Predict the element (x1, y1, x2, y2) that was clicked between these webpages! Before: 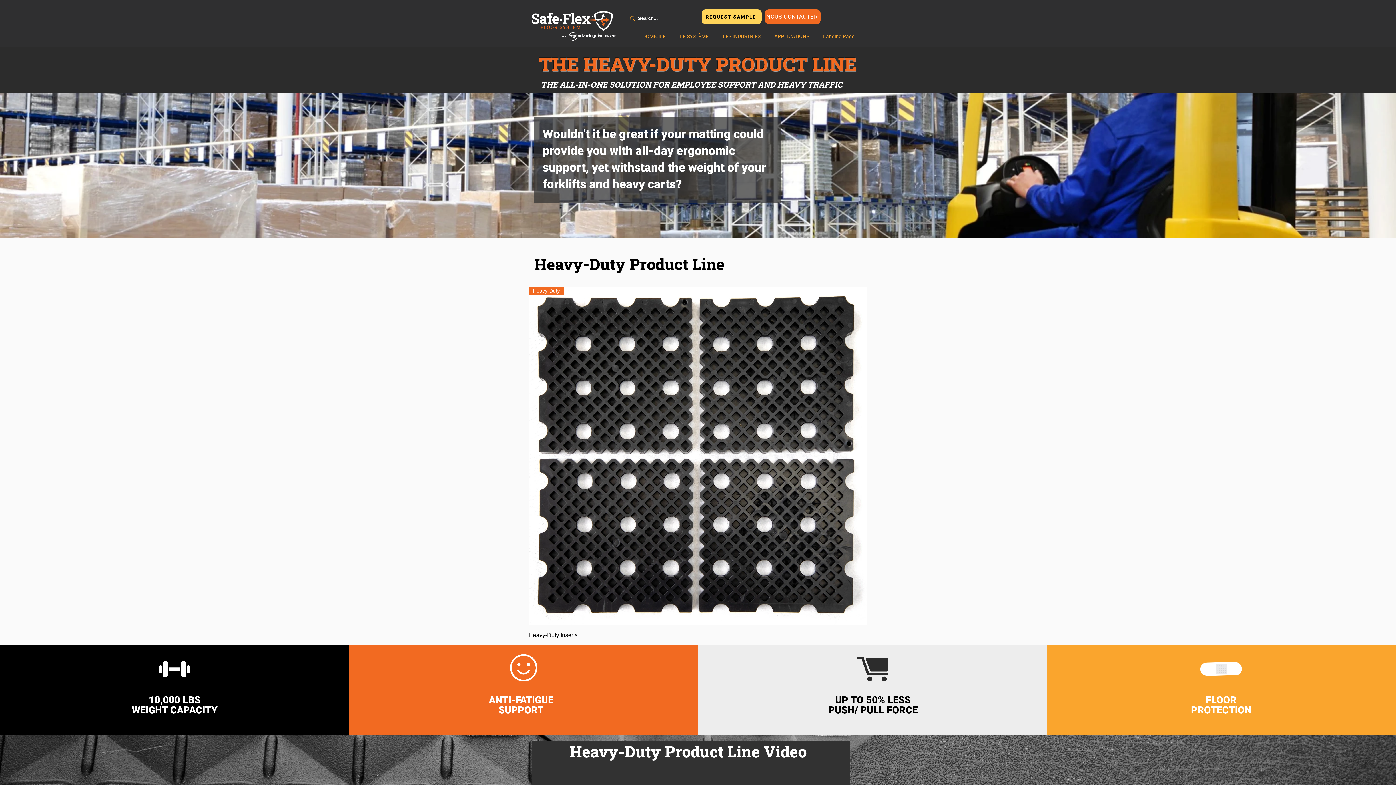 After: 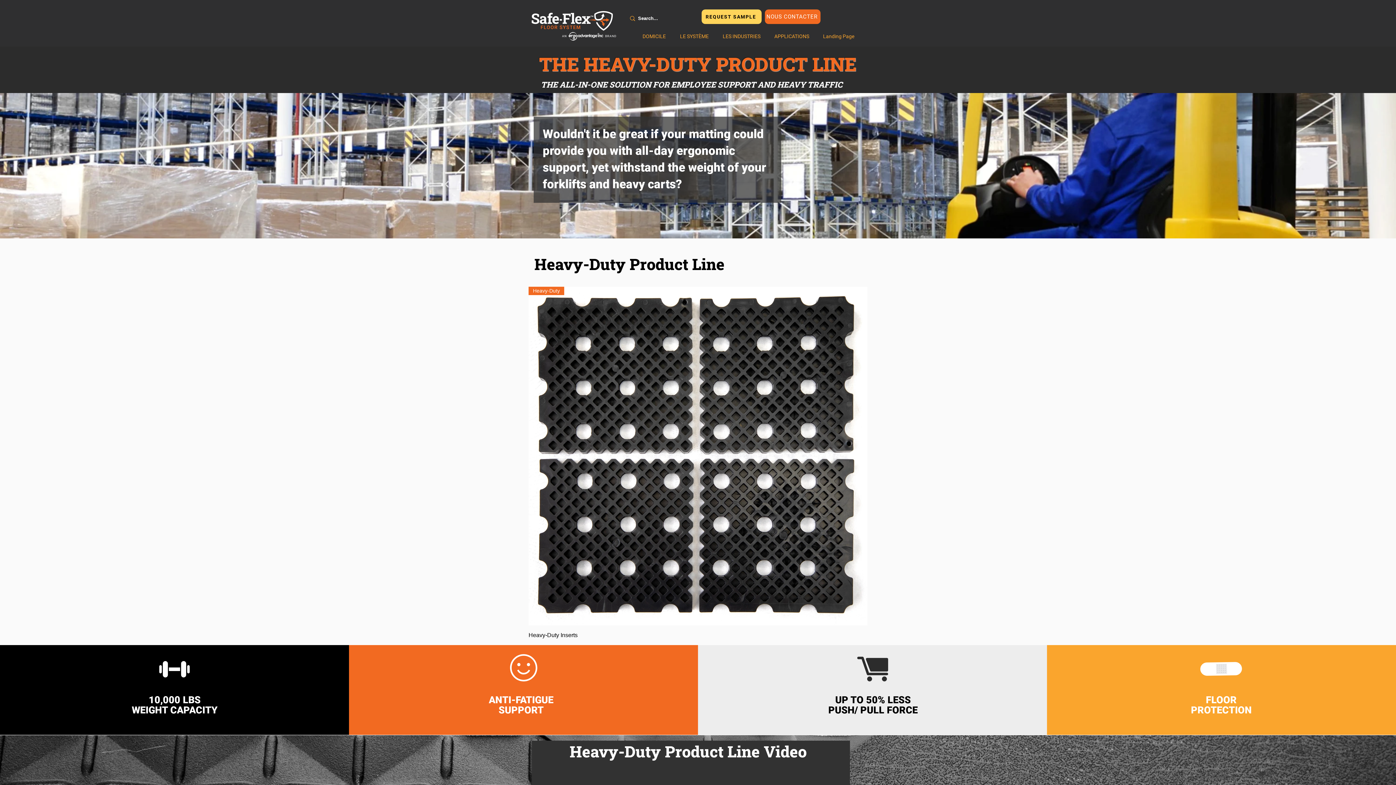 Action: bbox: (716, 30, 767, 41) label: LES INDUSTRIES